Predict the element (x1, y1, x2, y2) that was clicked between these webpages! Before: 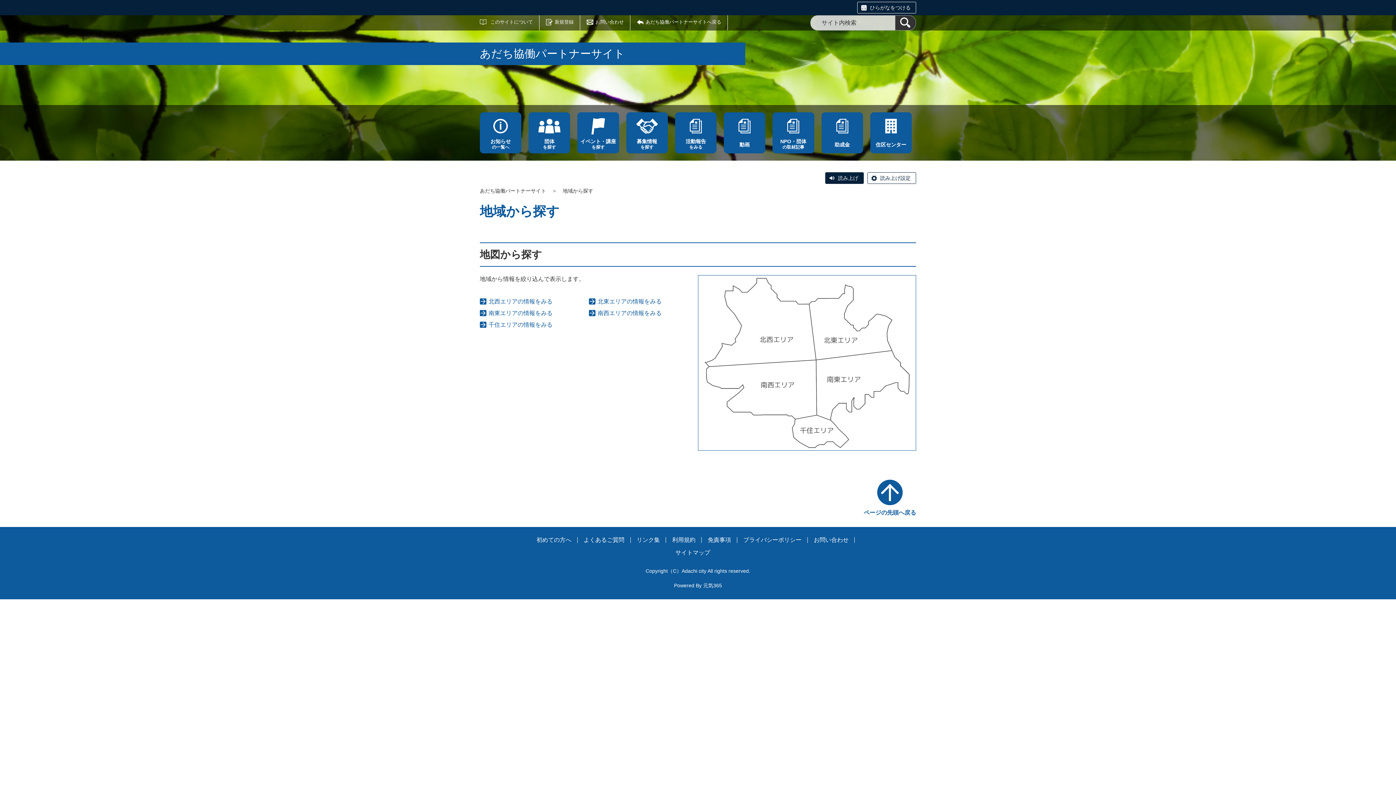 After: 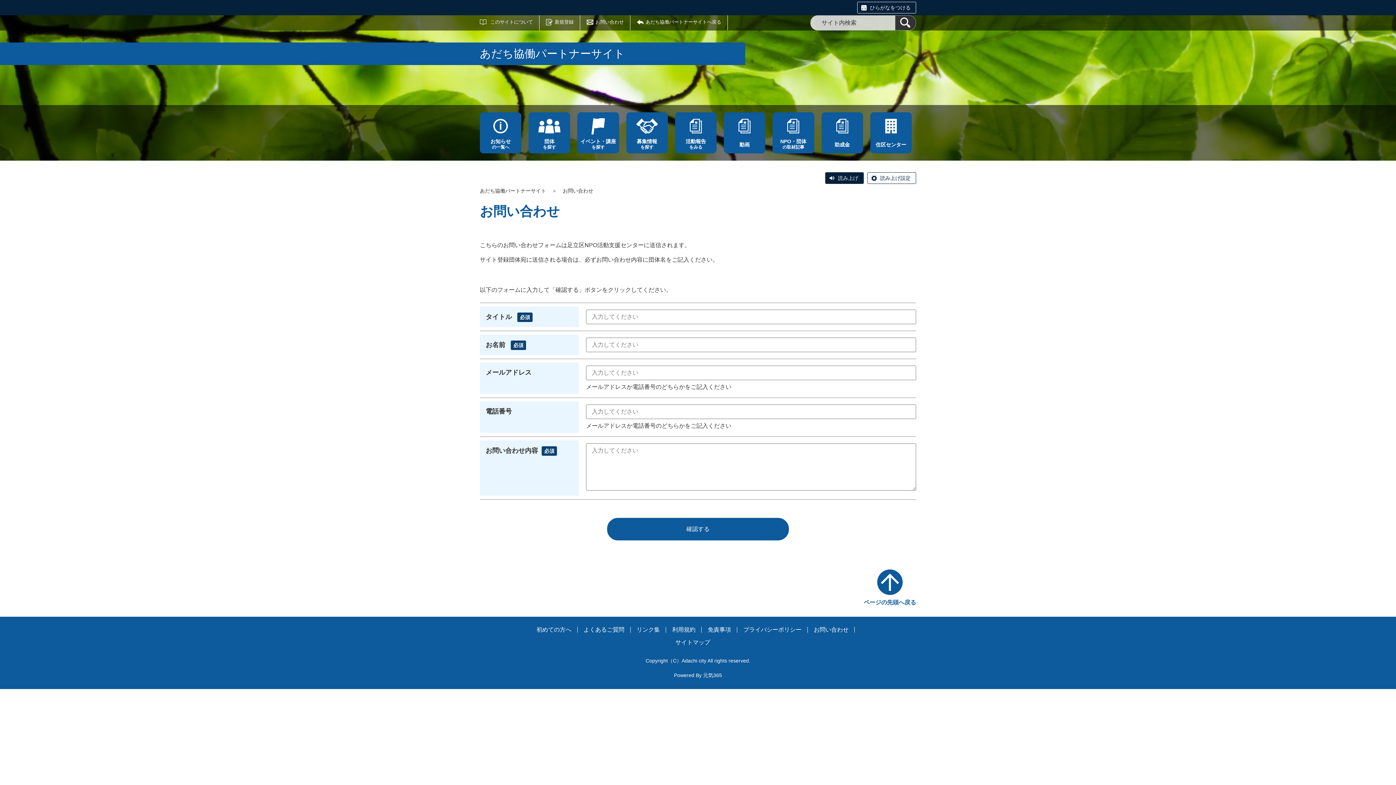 Action: bbox: (813, 537, 848, 543) label: お問い合わせ